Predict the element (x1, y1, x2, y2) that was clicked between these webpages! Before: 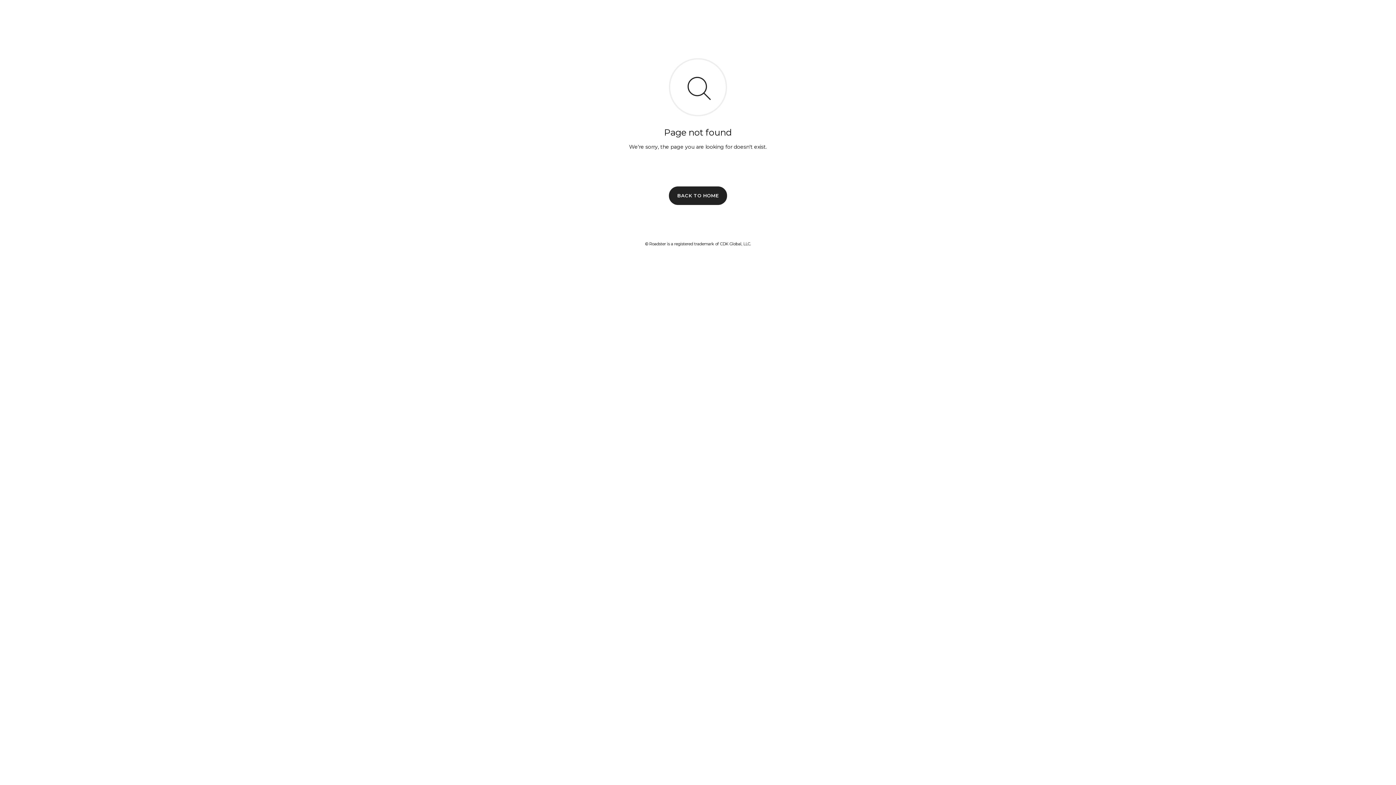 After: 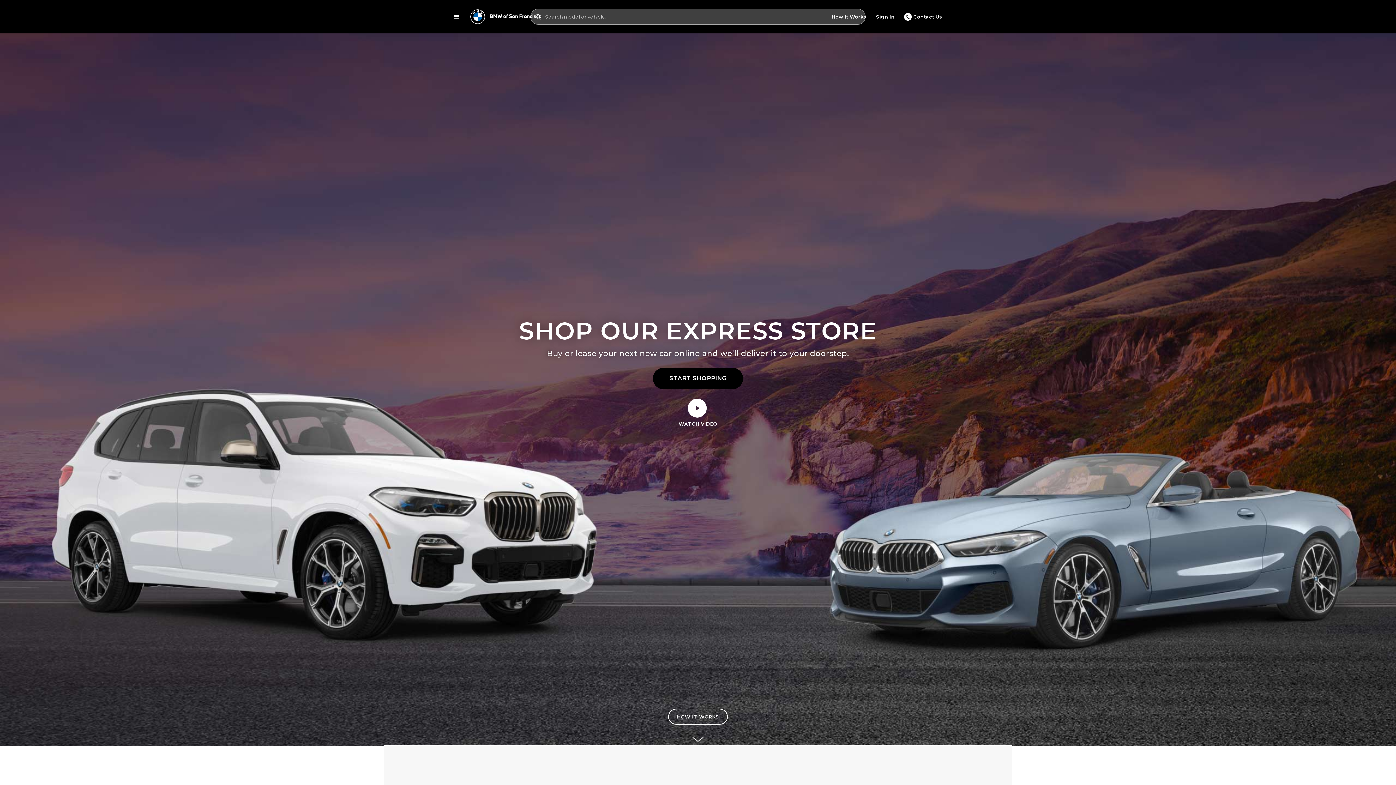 Action: label: BACK TO HOME bbox: (669, 186, 727, 204)